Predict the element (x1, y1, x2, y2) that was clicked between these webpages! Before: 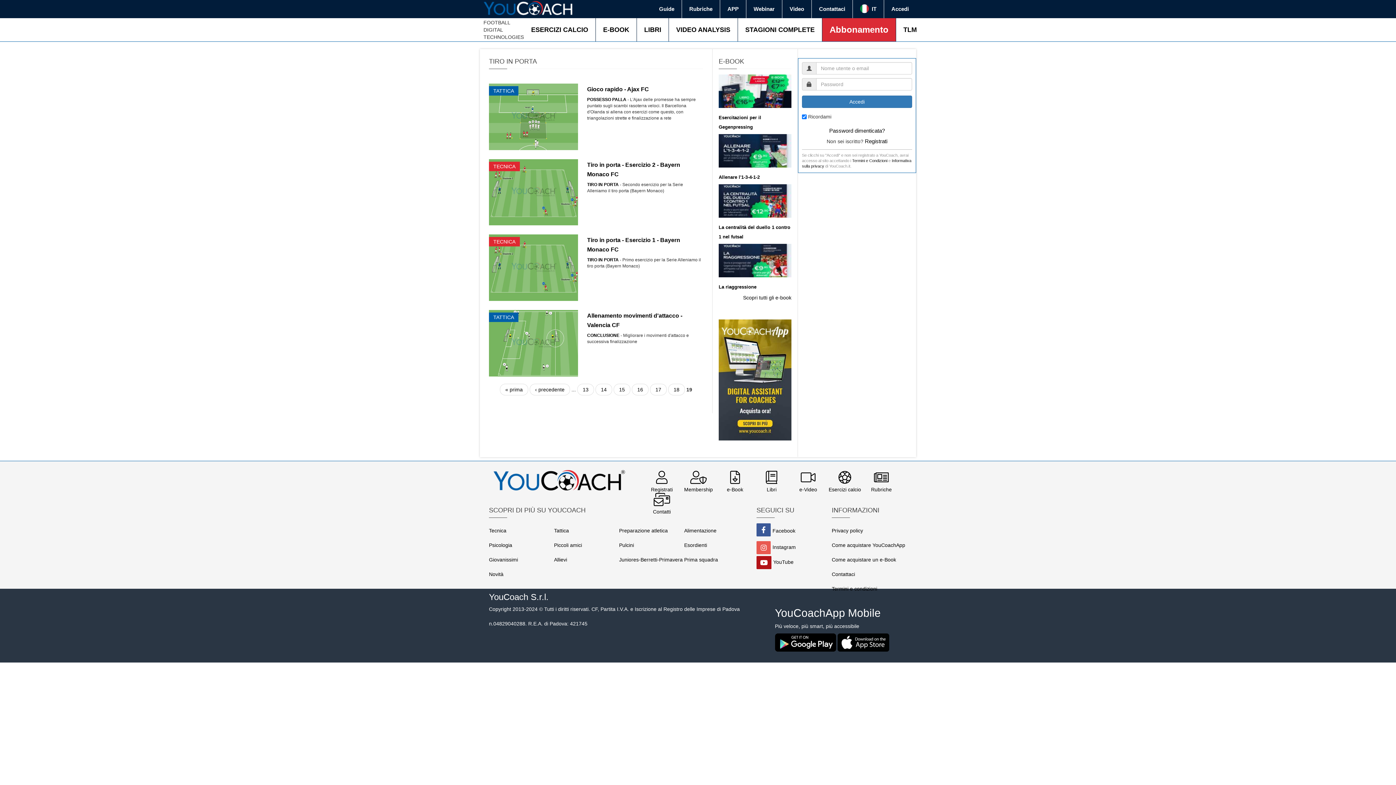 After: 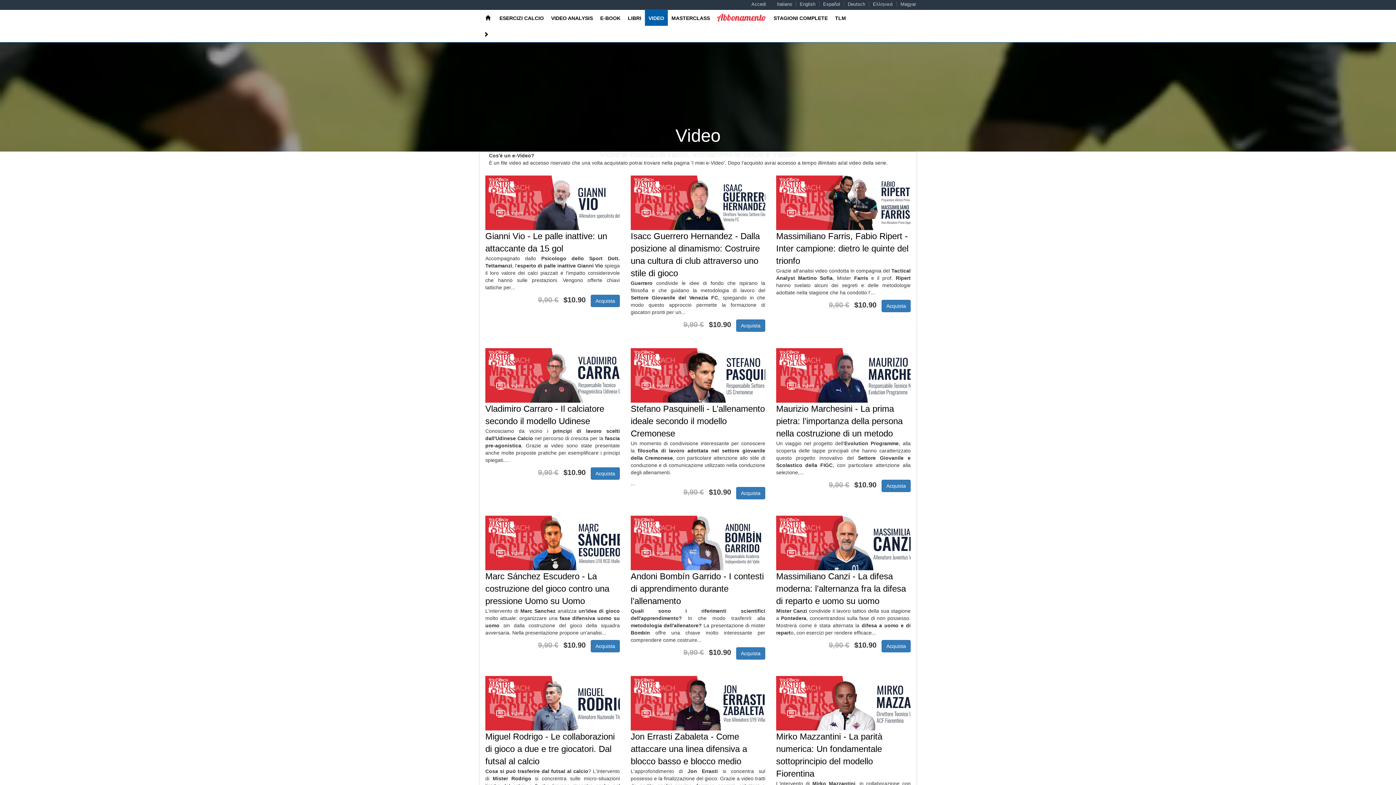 Action: label: e-Video bbox: (790, 477, 826, 493)